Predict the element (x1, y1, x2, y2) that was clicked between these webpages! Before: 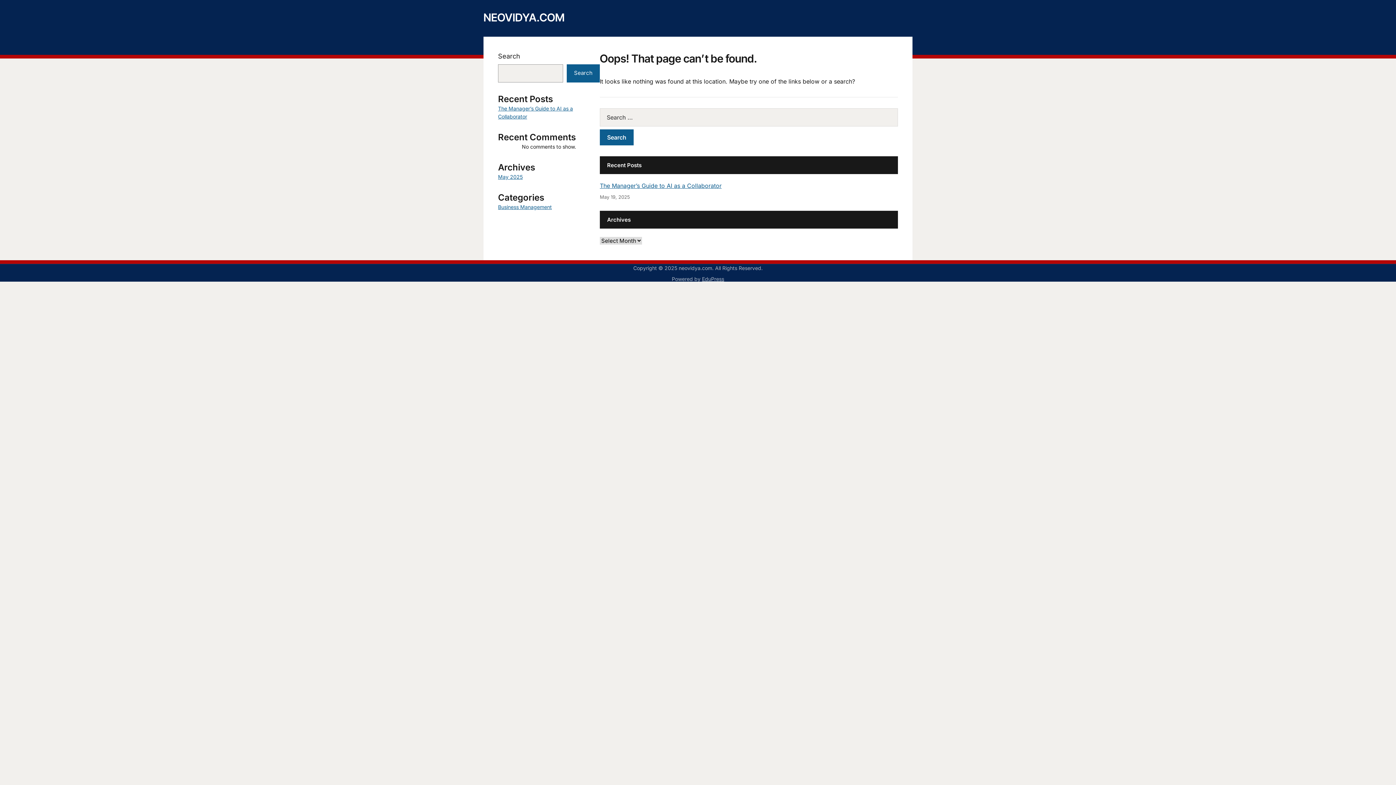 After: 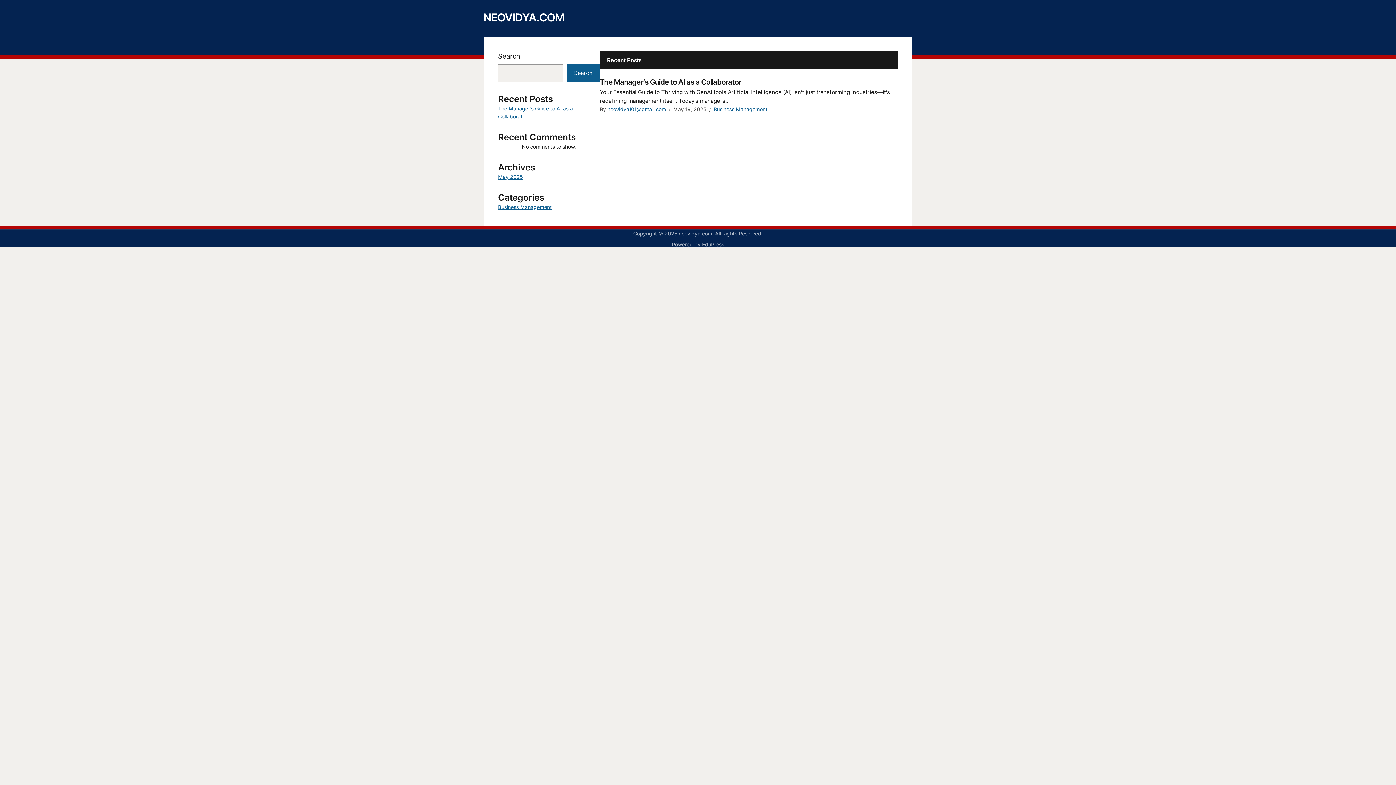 Action: bbox: (483, 10, 564, 24) label: NEOVIDYA.COM